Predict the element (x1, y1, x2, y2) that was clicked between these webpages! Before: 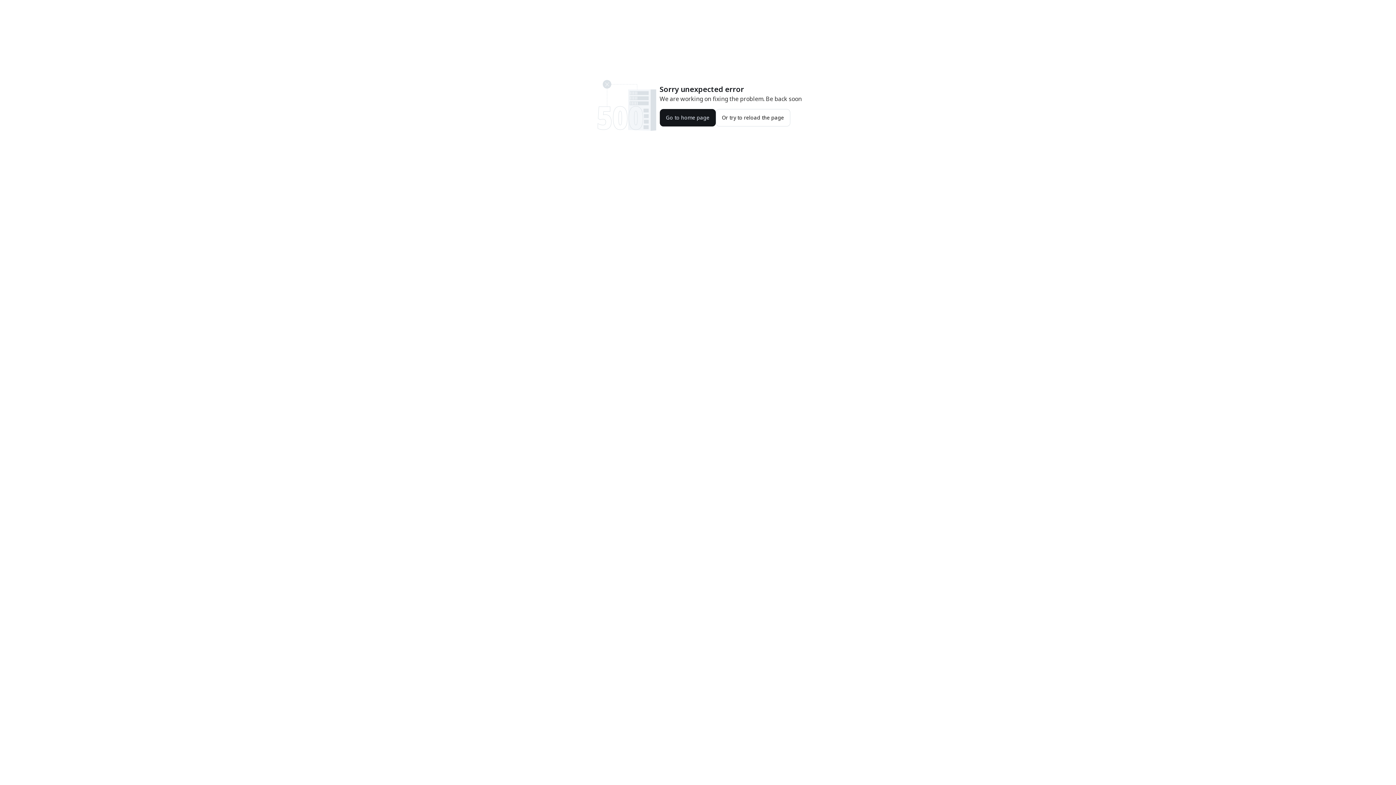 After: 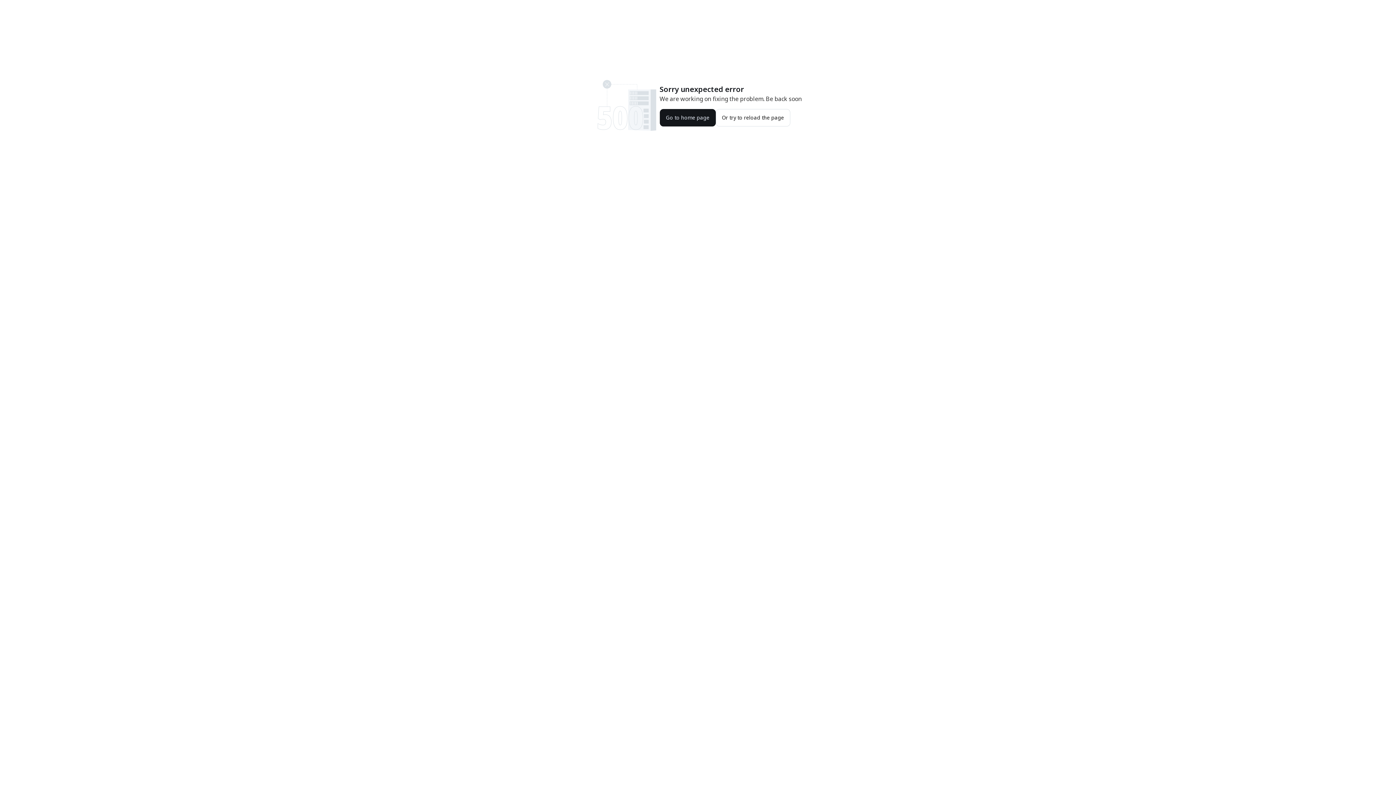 Action: label: Or try to reload the page bbox: (715, 109, 790, 126)